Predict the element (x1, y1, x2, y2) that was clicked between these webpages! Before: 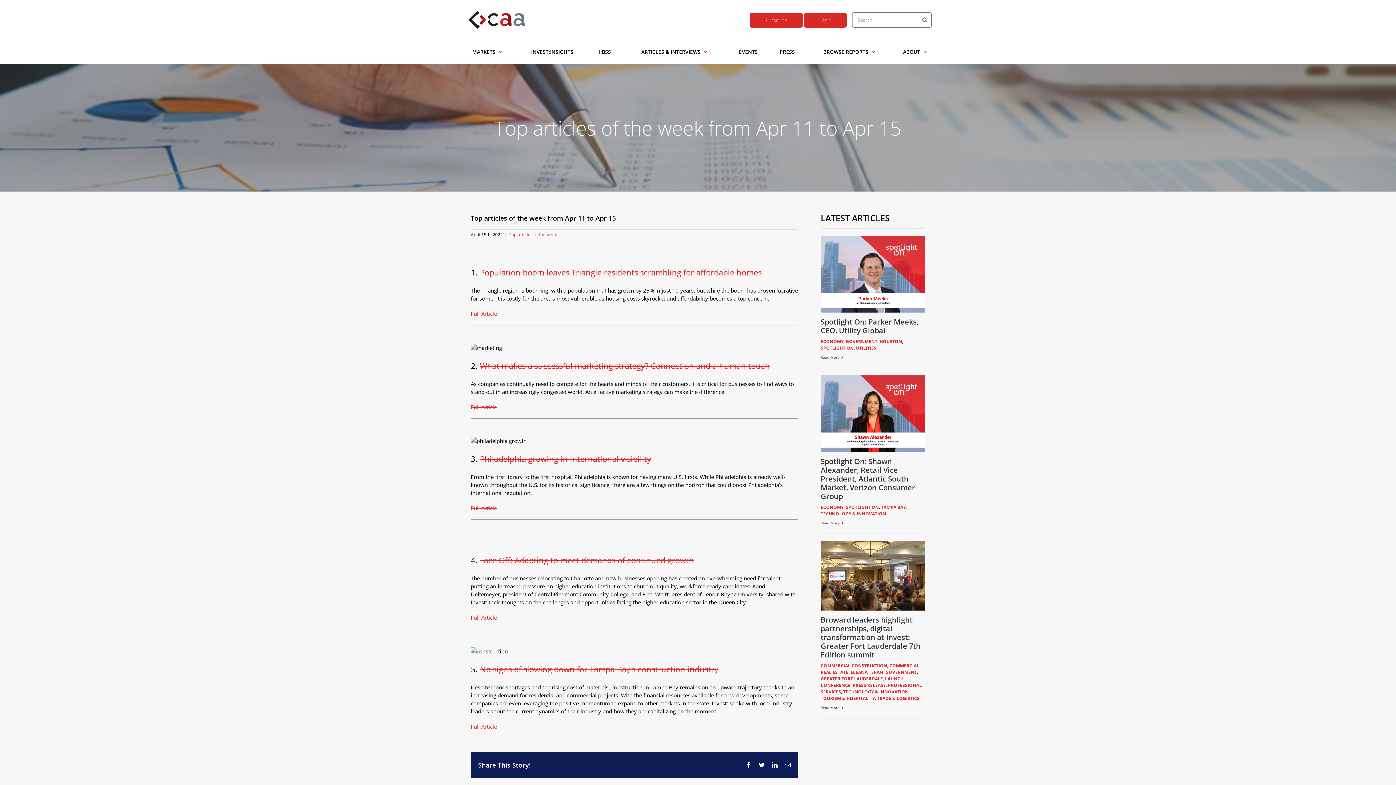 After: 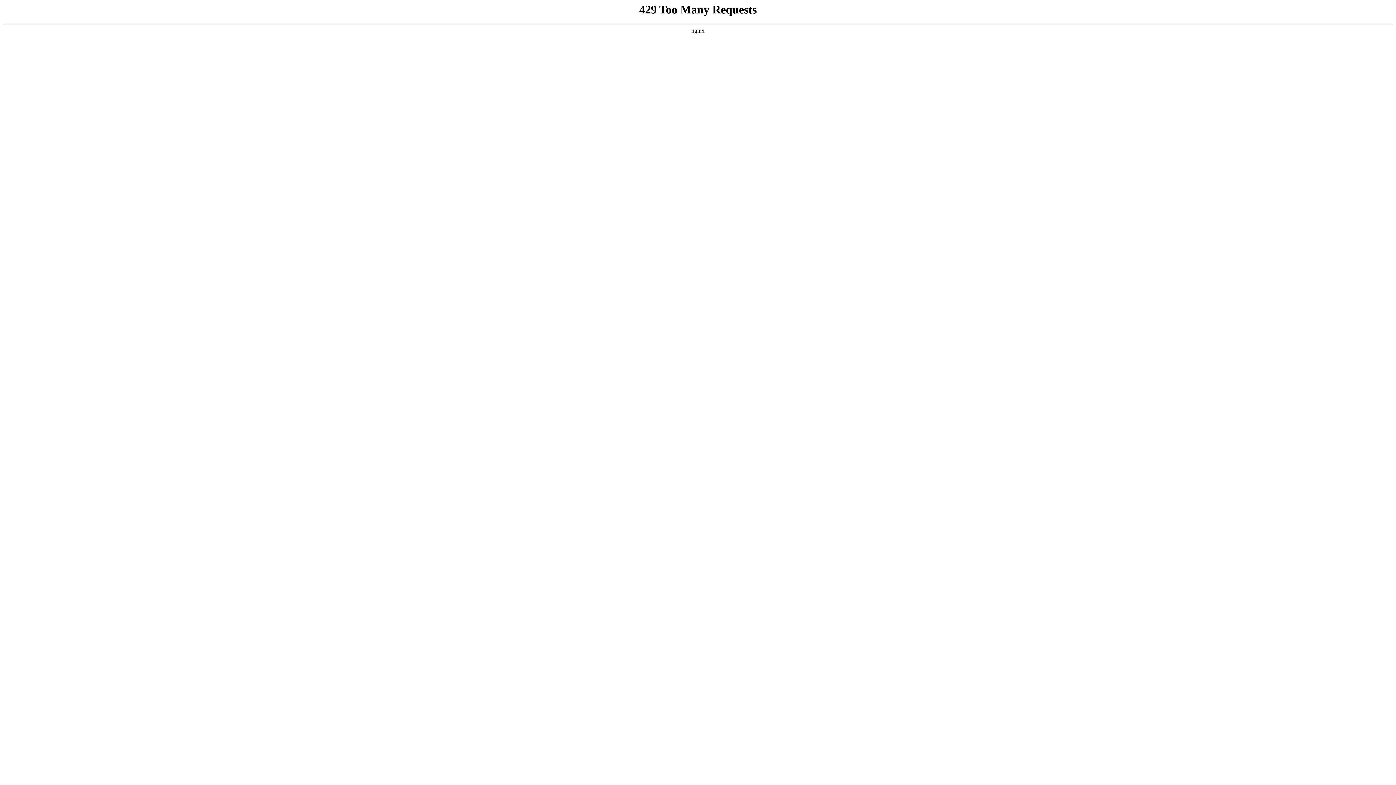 Action: bbox: (820, 676, 883, 682) label: GREATER FORT LAUDERDALE